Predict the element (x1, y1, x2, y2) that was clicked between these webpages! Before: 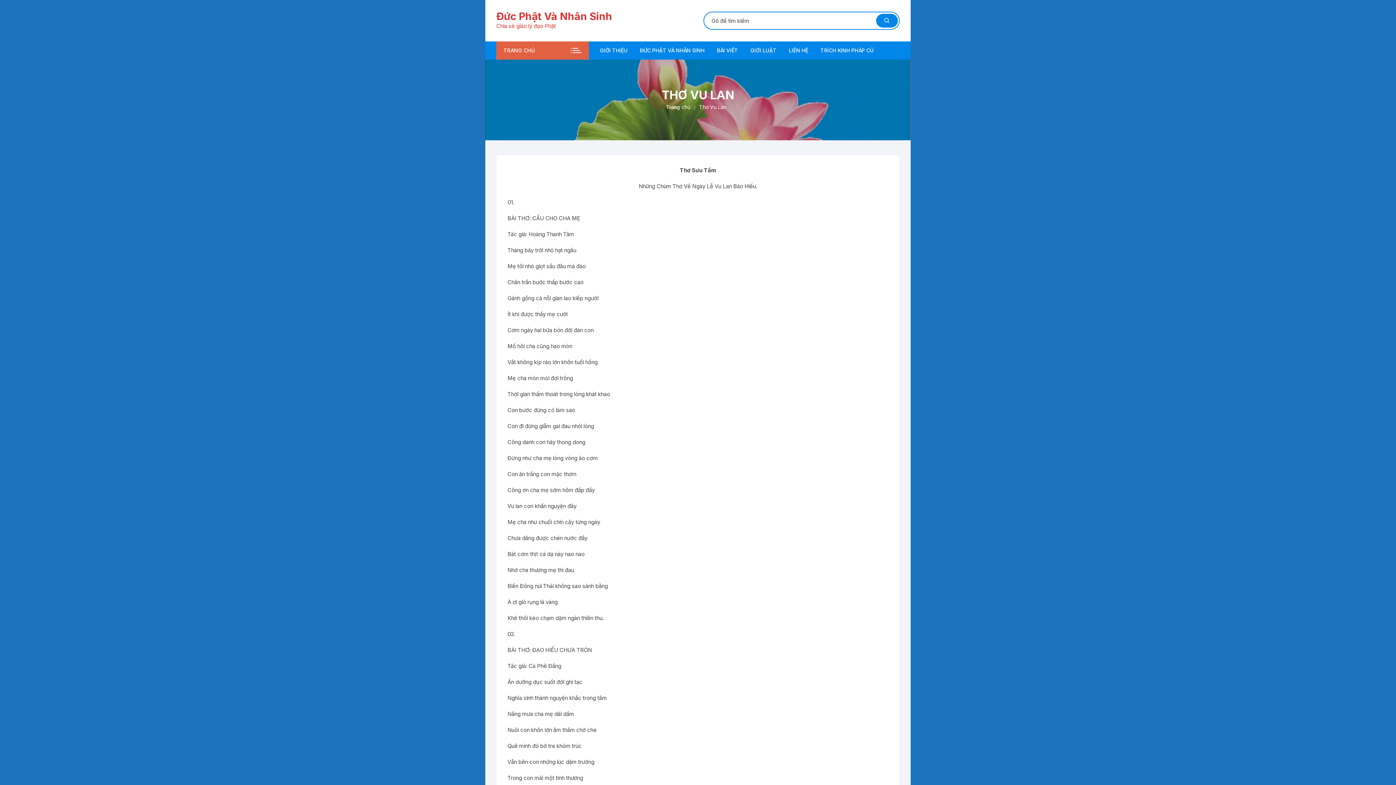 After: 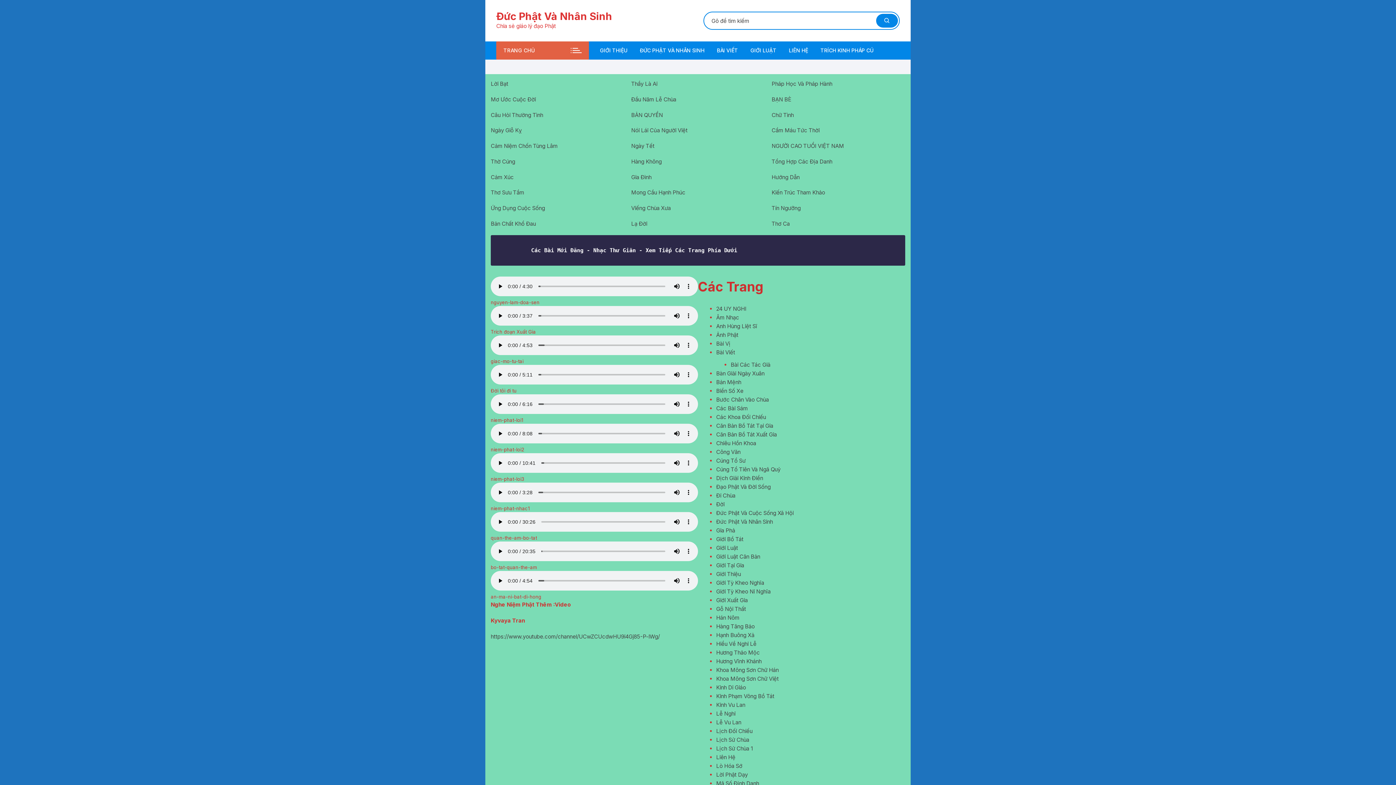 Action: bbox: (666, 103, 690, 111) label: Trang chủ